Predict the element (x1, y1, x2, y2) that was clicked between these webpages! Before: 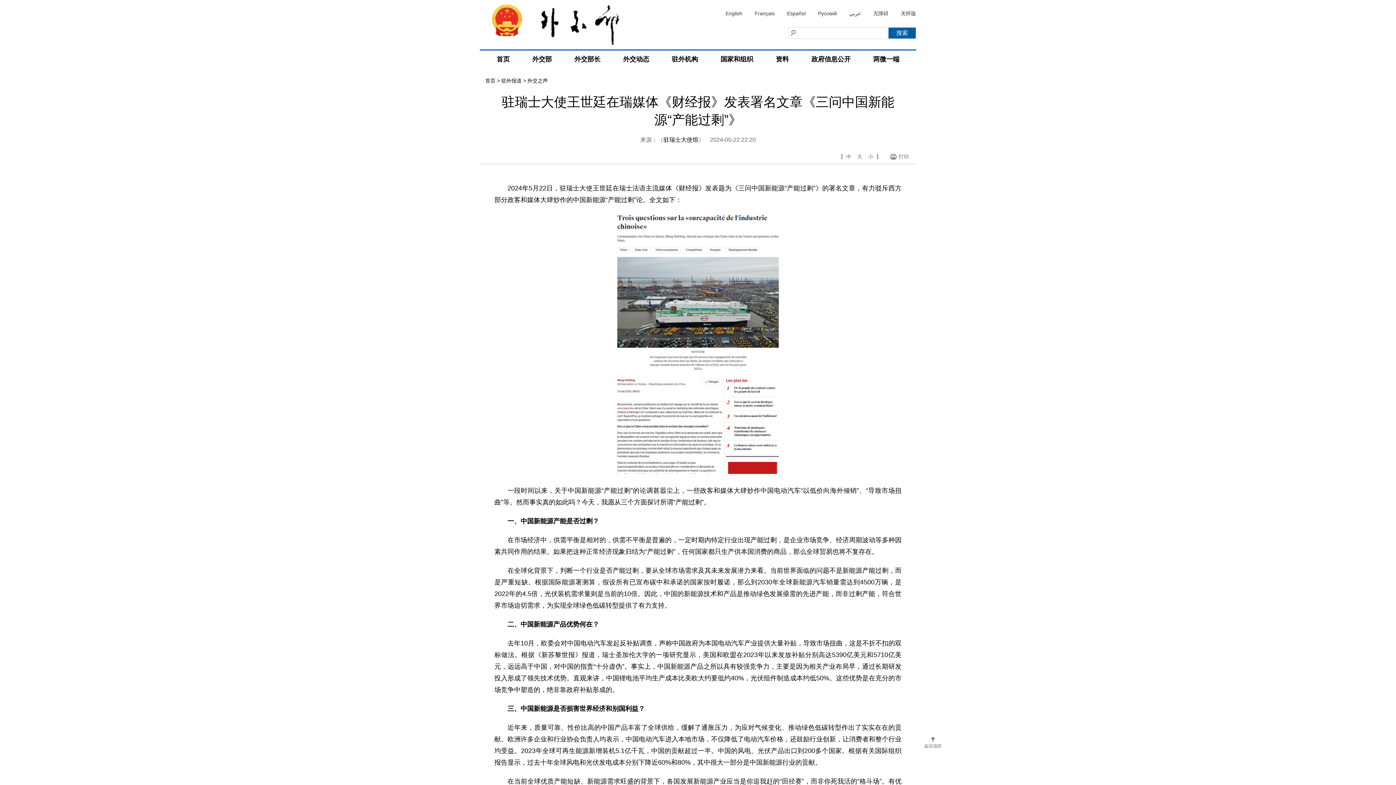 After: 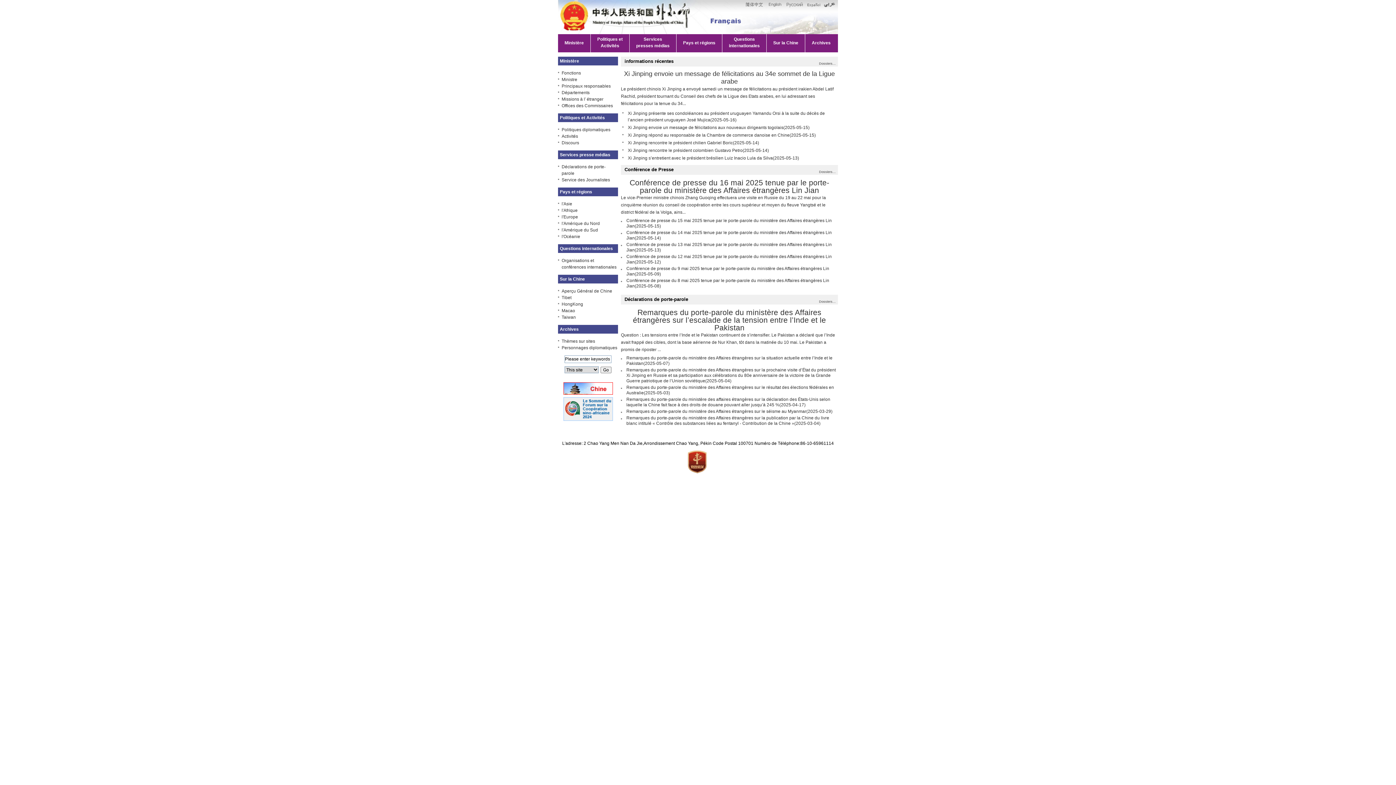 Action: label: Français bbox: (754, 9, 774, 18)